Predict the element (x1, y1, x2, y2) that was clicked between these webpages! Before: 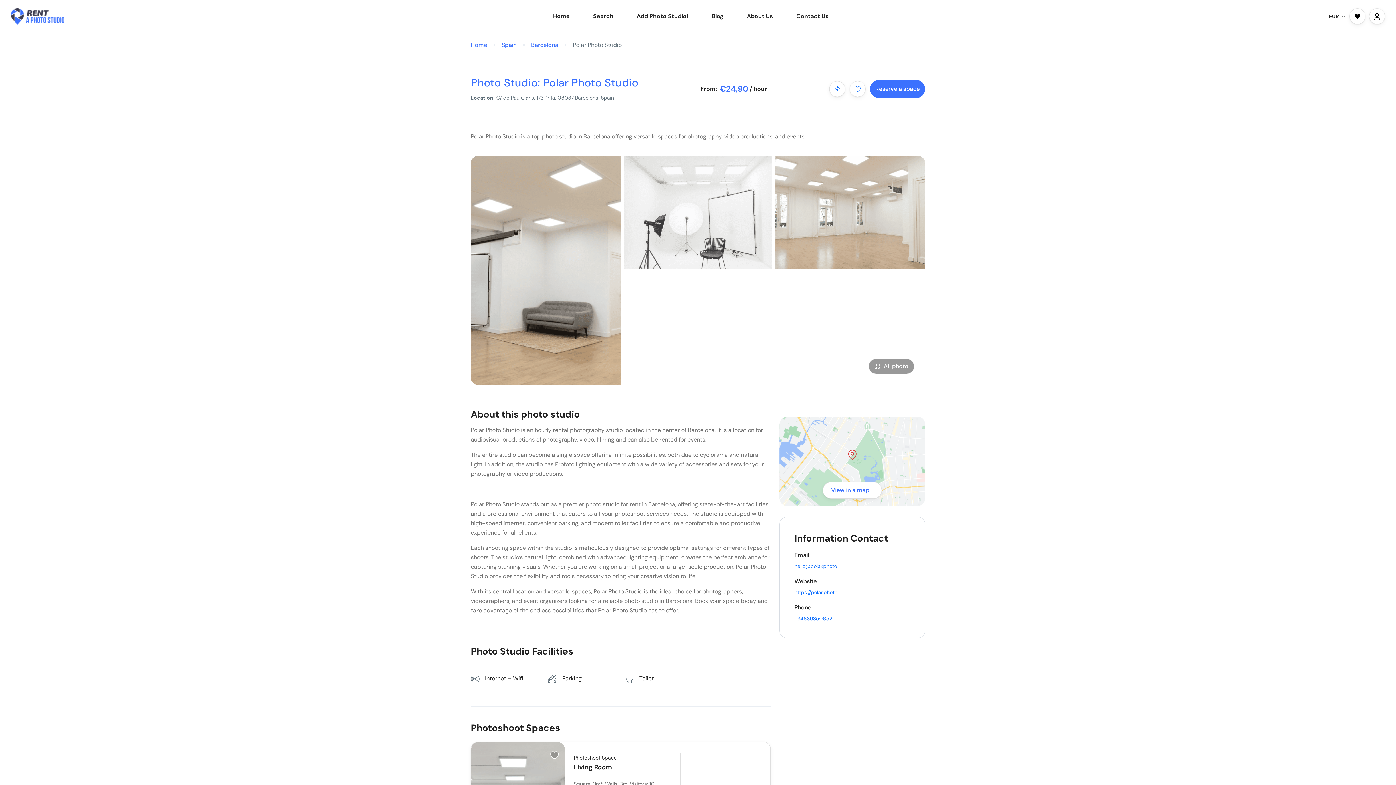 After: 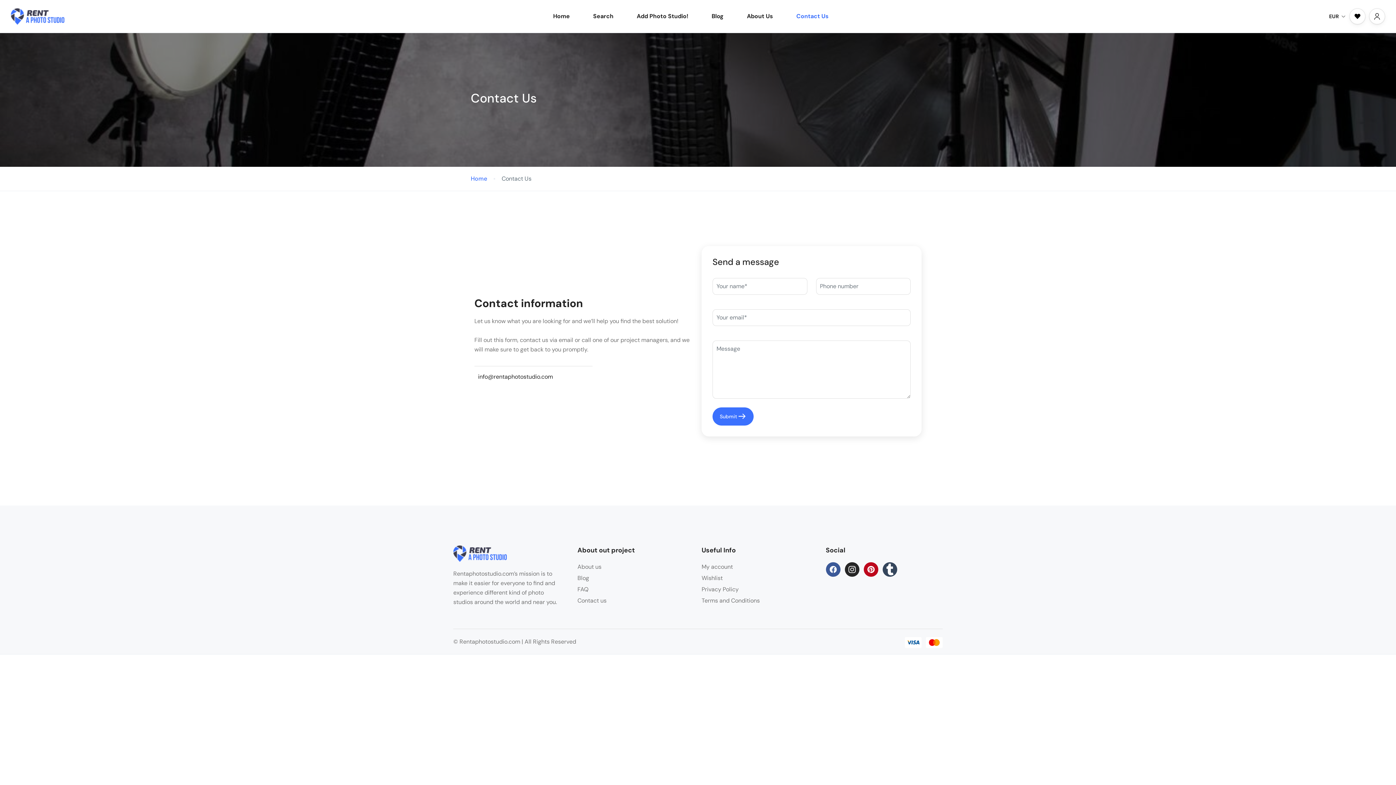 Action: bbox: (785, 0, 839, 32) label: Contact Us